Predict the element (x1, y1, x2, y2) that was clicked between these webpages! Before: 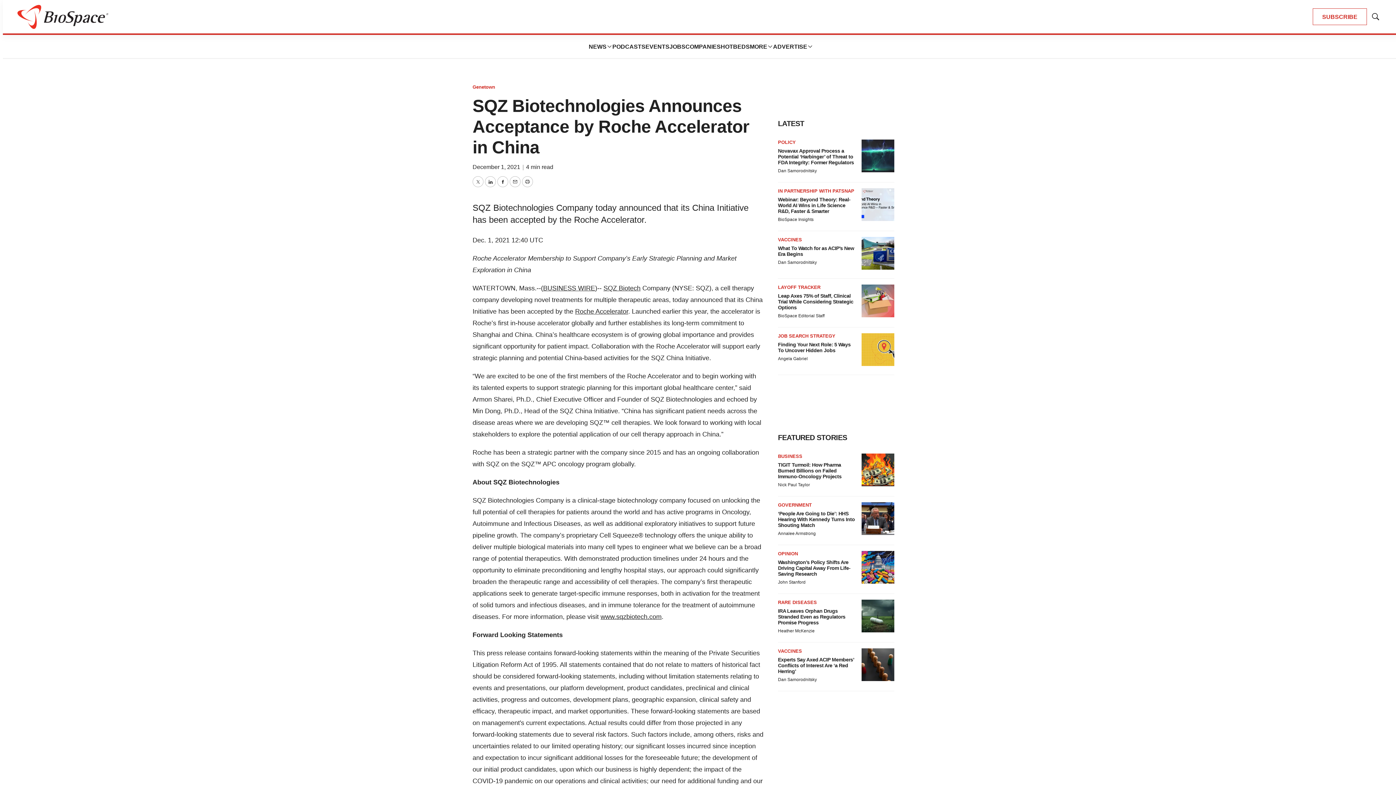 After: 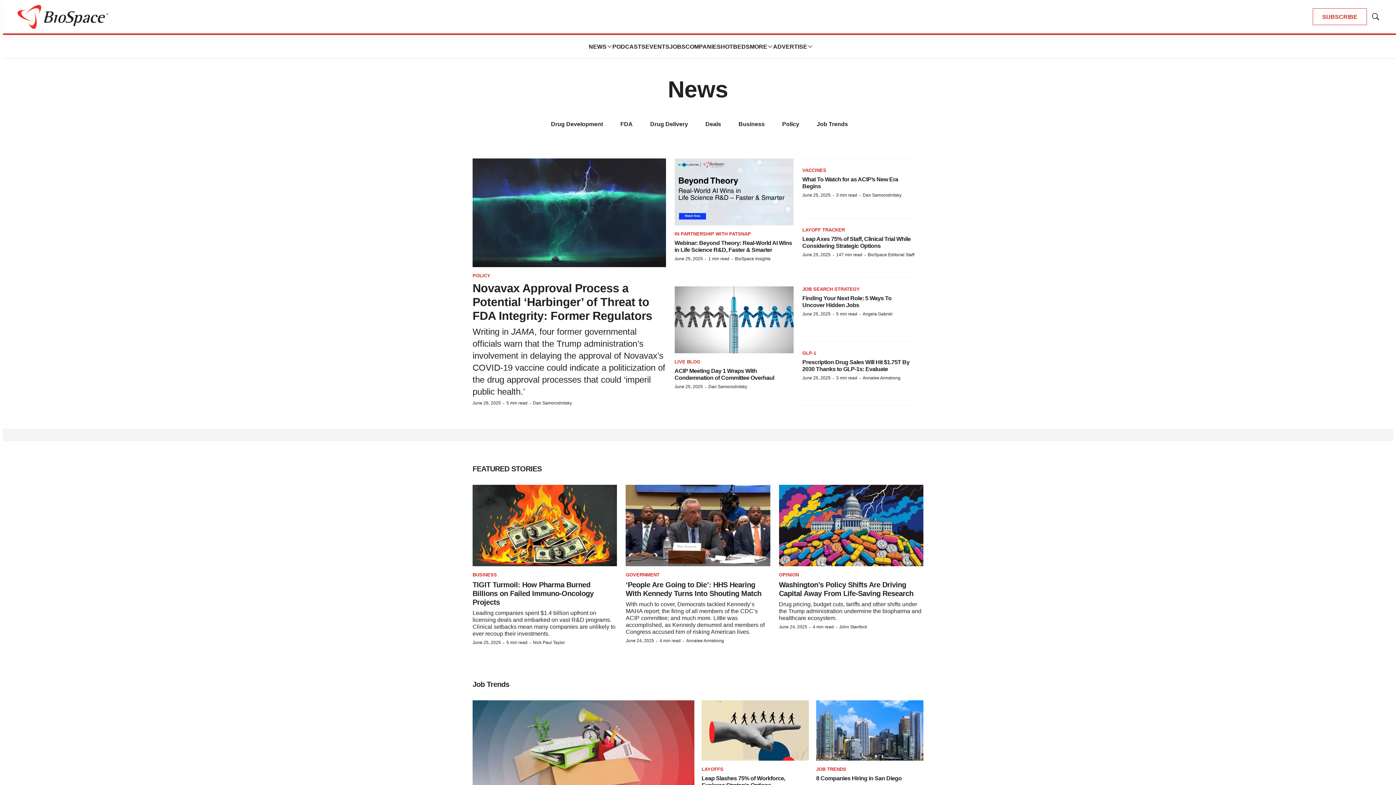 Action: label: NEWS bbox: (588, 40, 606, 52)